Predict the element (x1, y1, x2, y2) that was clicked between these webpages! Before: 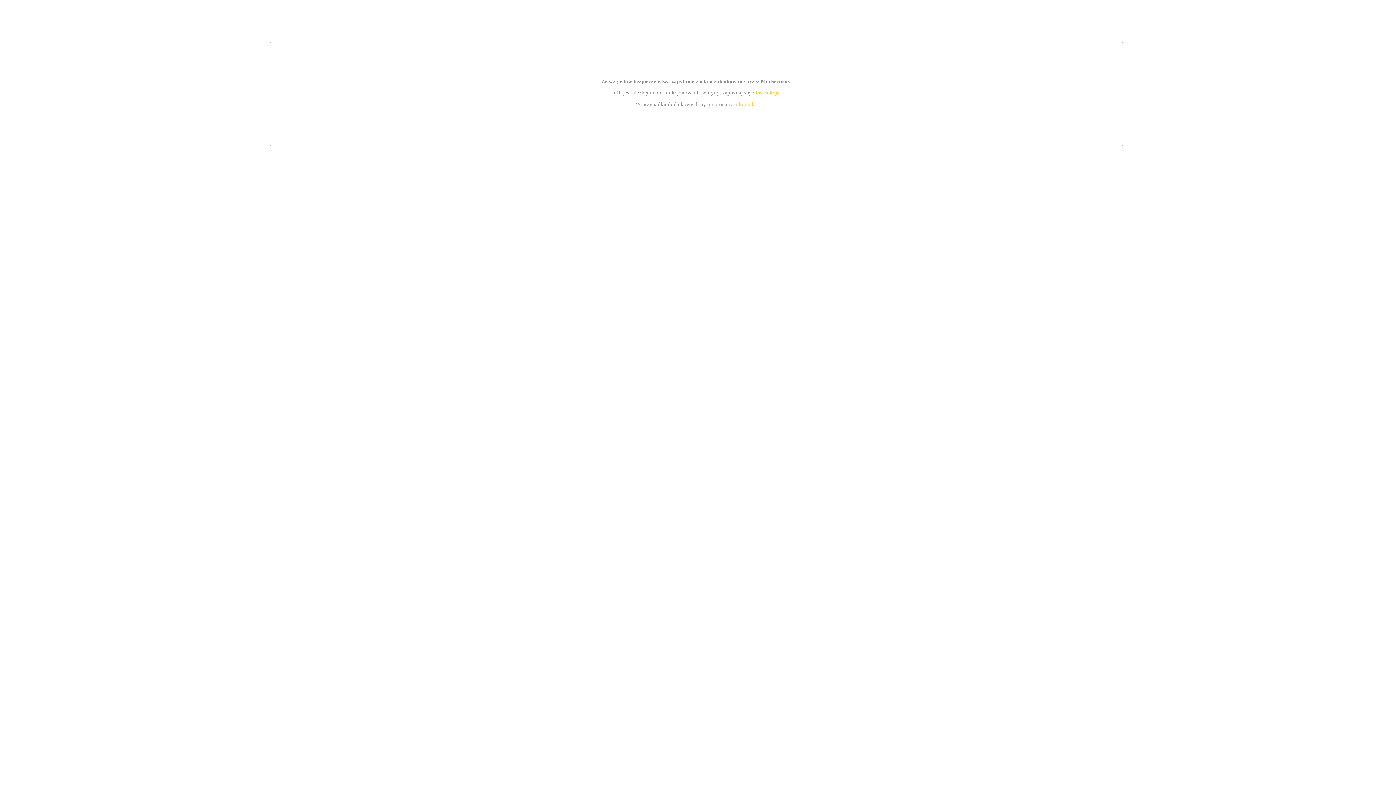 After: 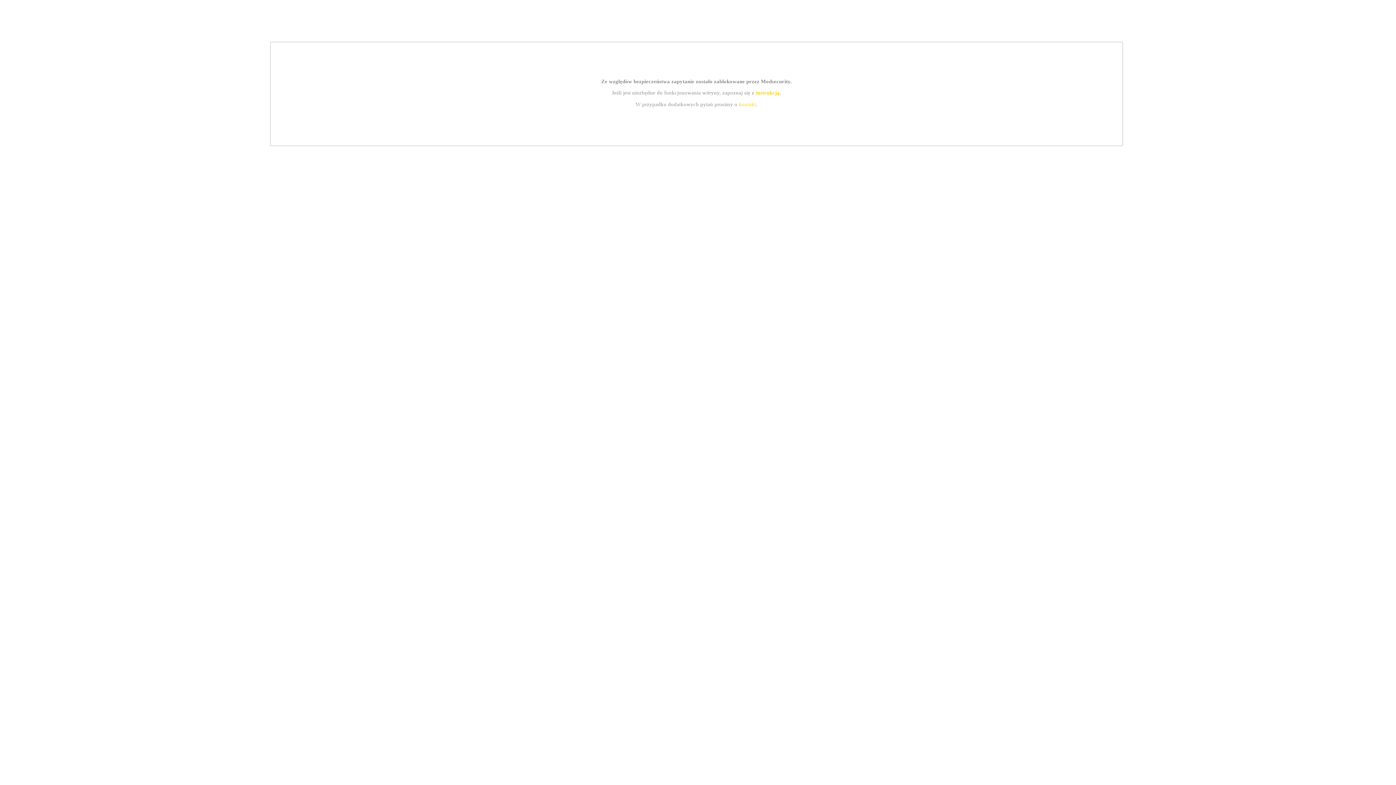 Action: bbox: (755, 89, 779, 95) label: instrukcją